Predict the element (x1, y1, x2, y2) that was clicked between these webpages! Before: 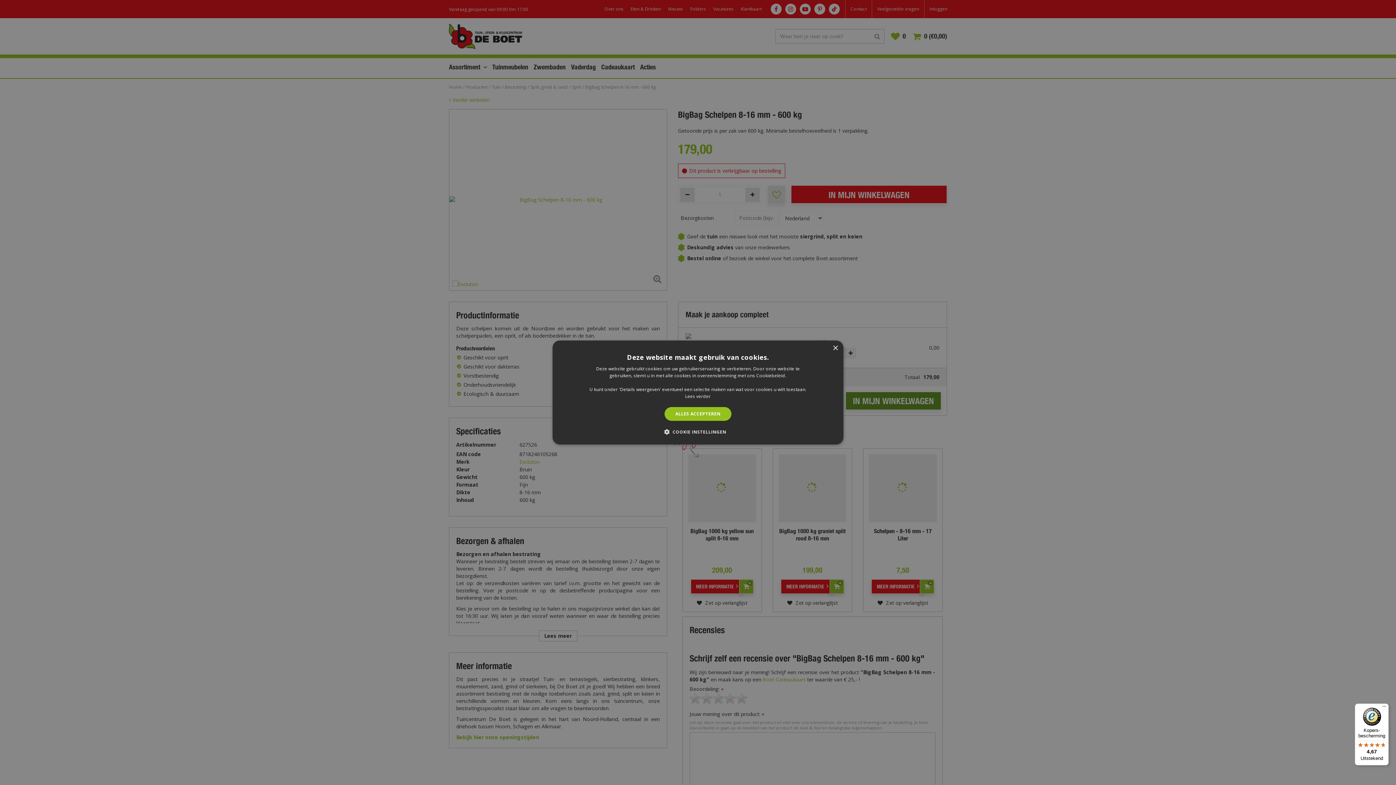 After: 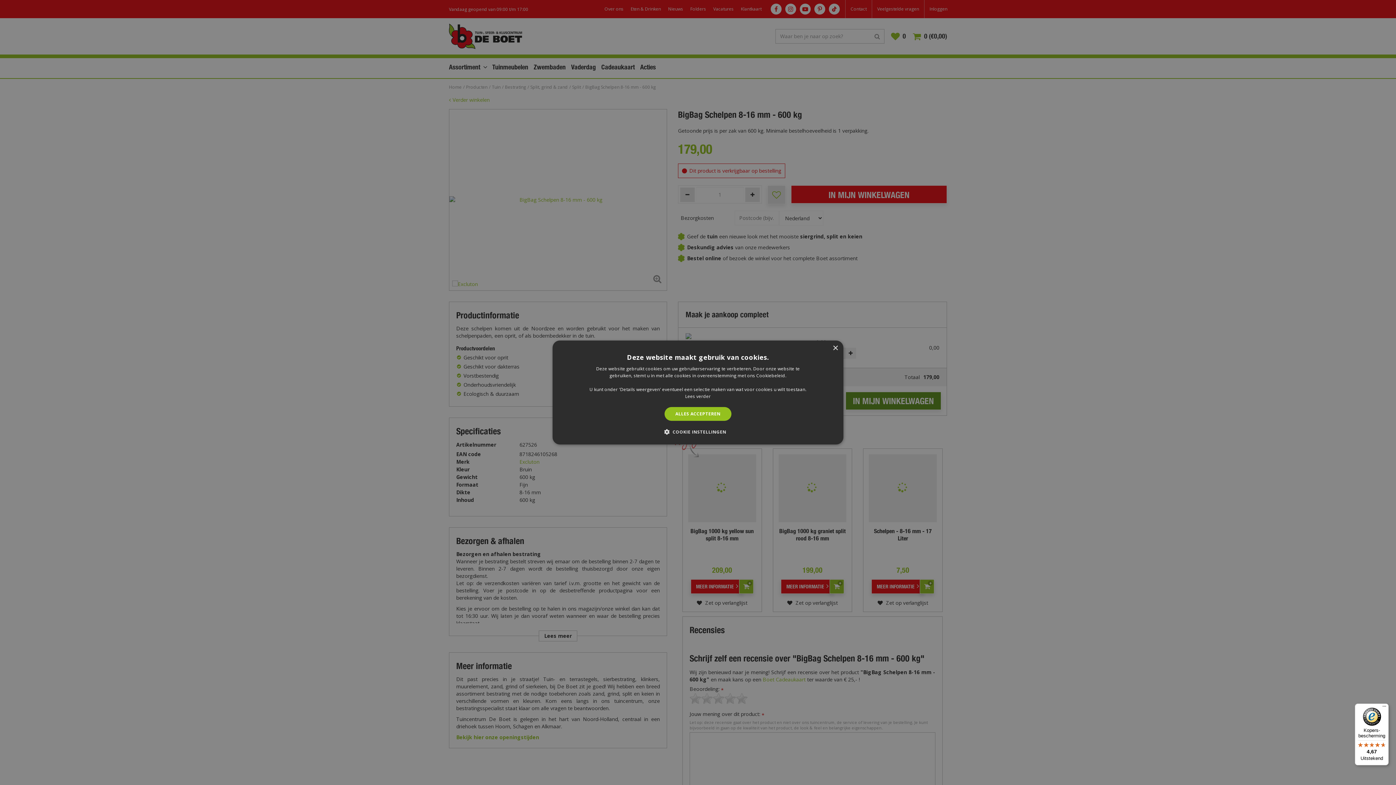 Action: label: Kopers-bescherming

4,67

Uitstekend bbox: (1355, 704, 1389, 765)